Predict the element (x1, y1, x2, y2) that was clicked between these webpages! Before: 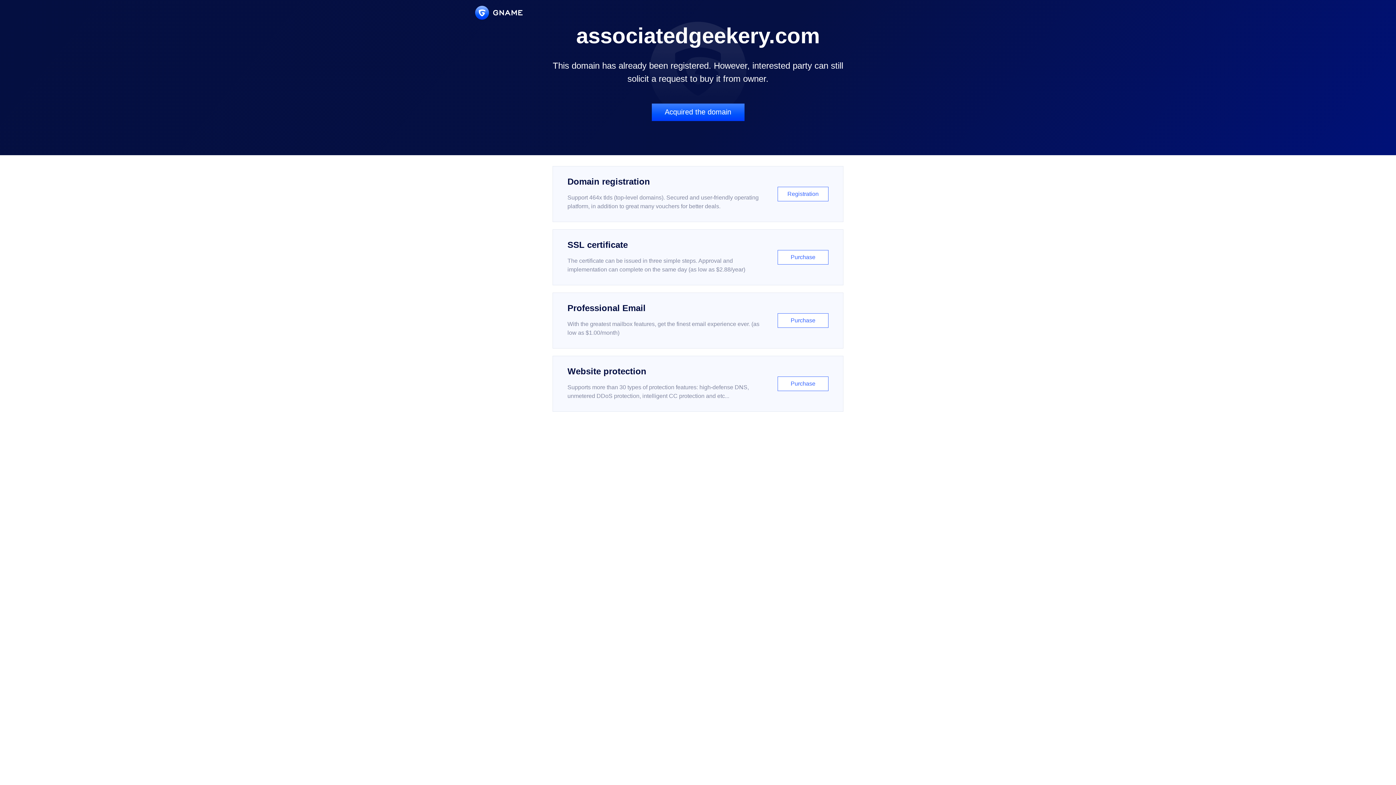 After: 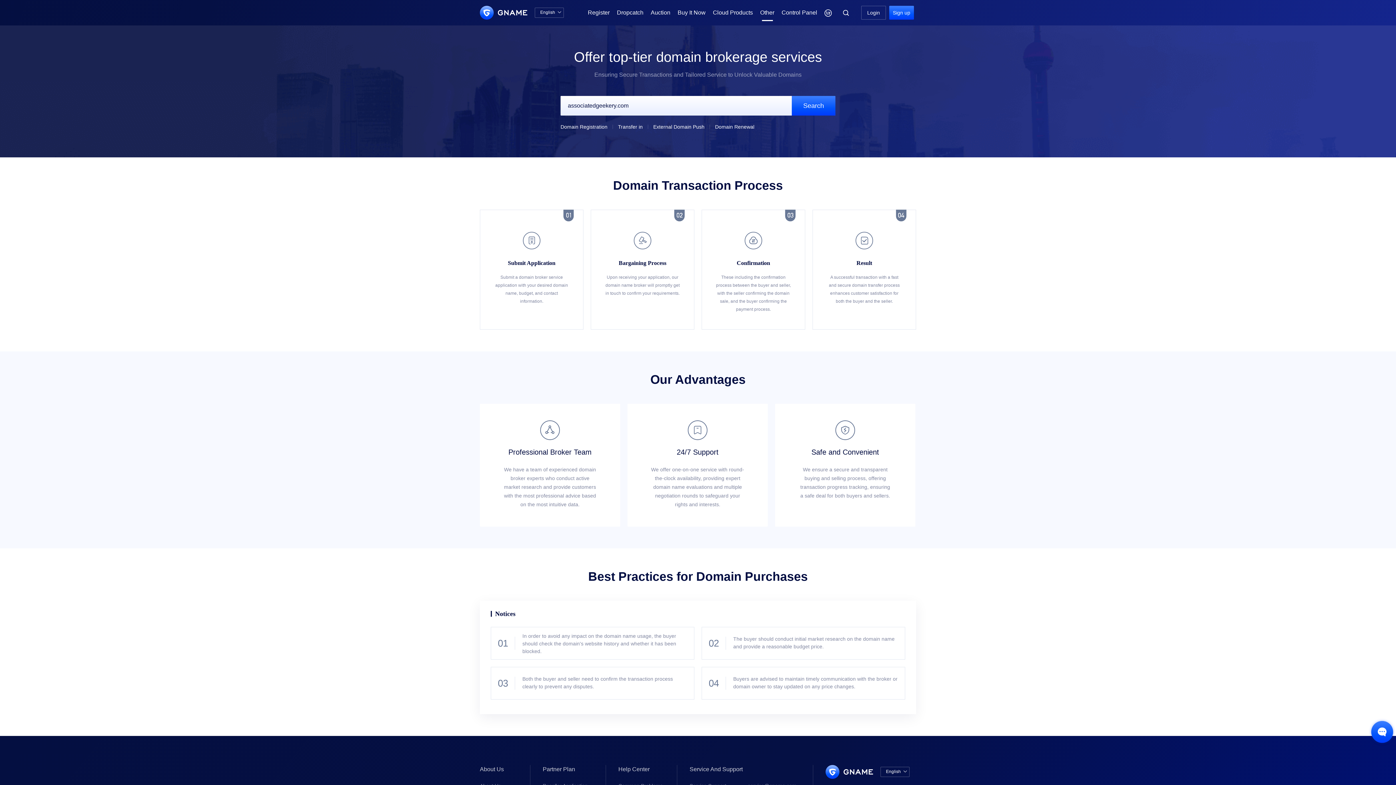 Action: label: Acquired the domain bbox: (651, 103, 744, 121)